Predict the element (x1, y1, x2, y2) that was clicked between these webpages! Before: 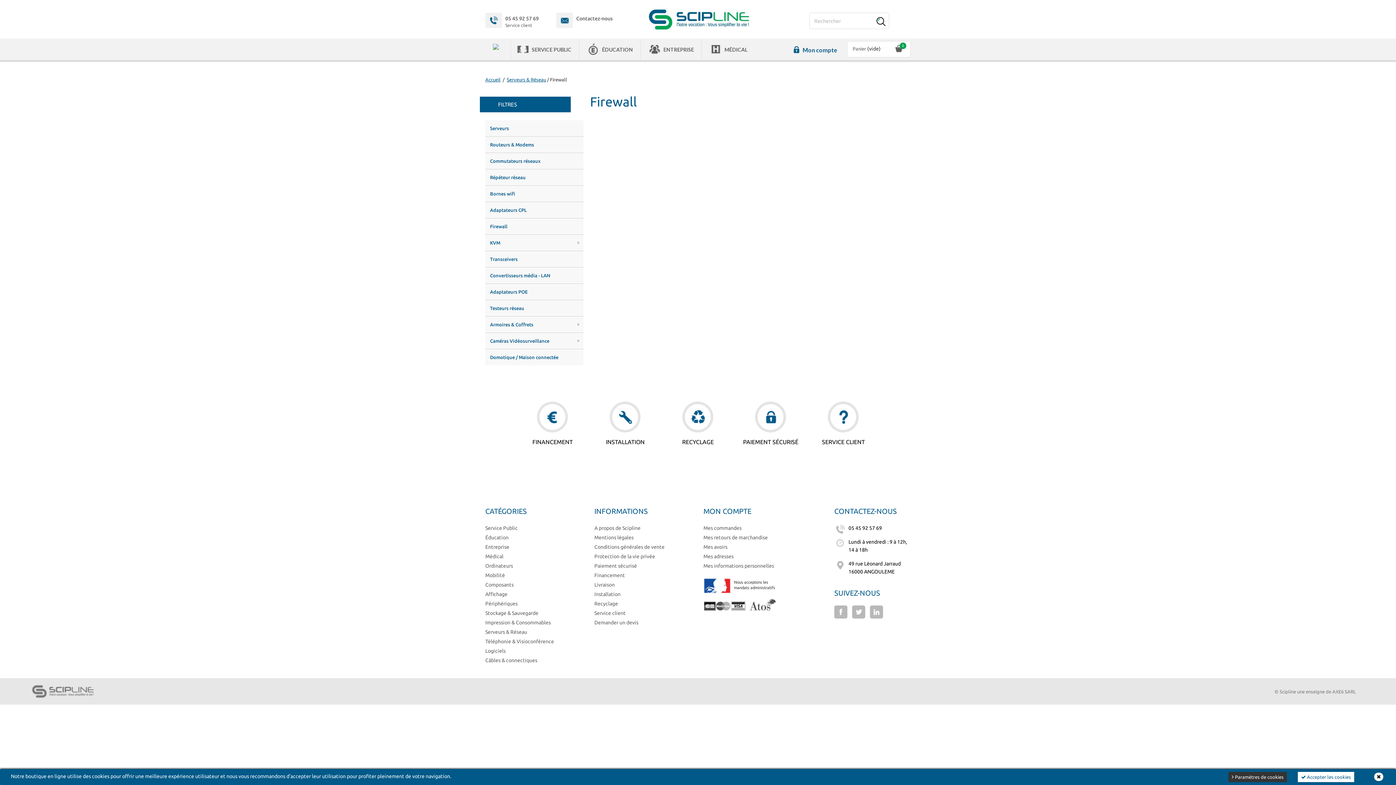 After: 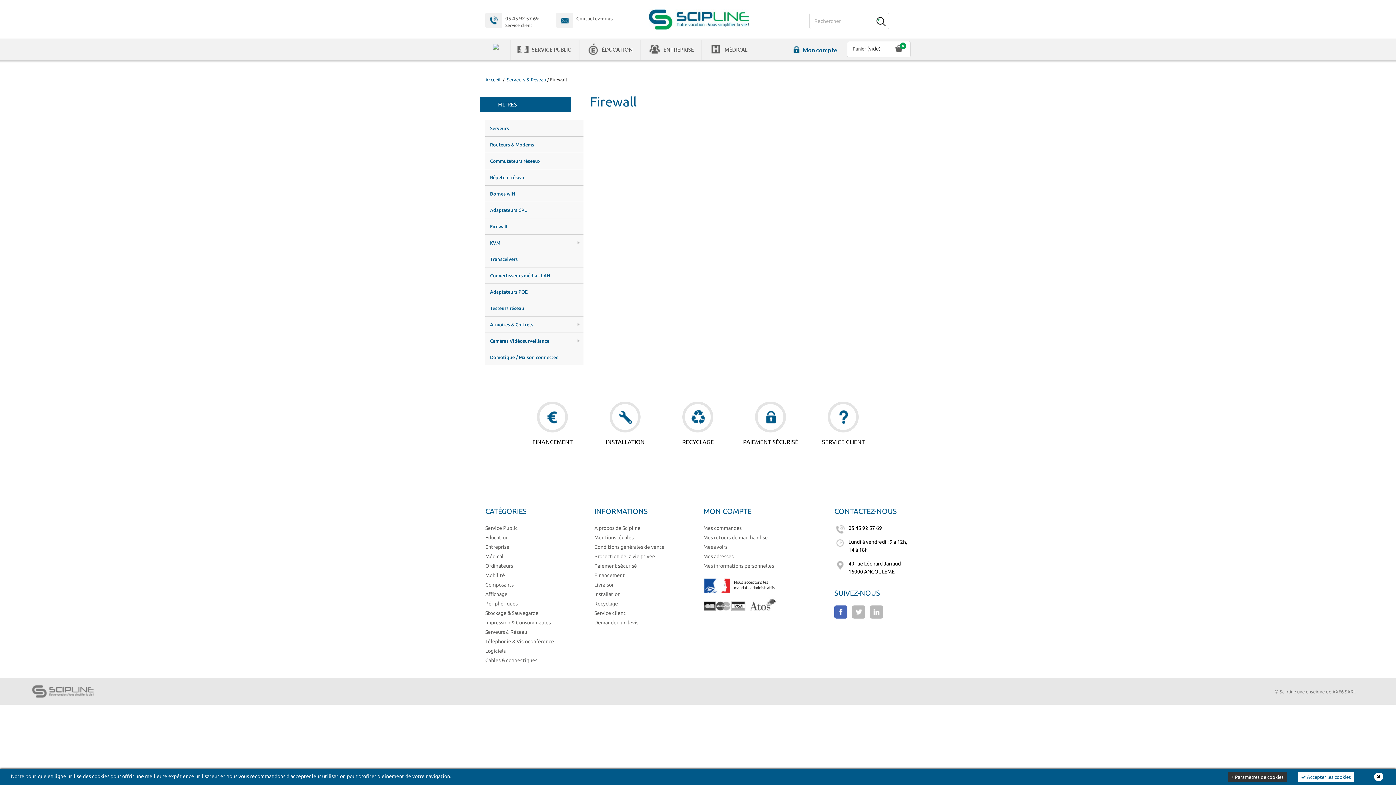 Action: bbox: (834, 608, 847, 614)